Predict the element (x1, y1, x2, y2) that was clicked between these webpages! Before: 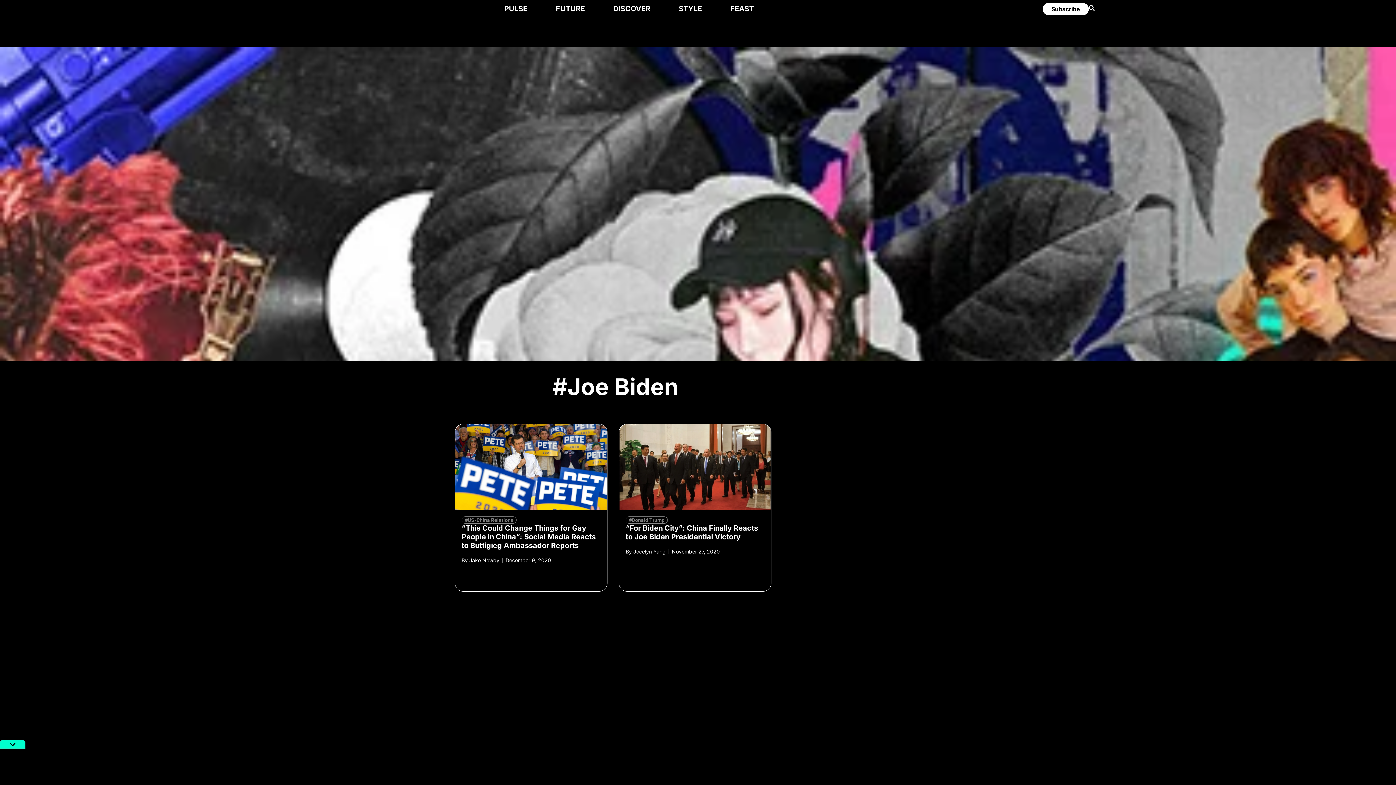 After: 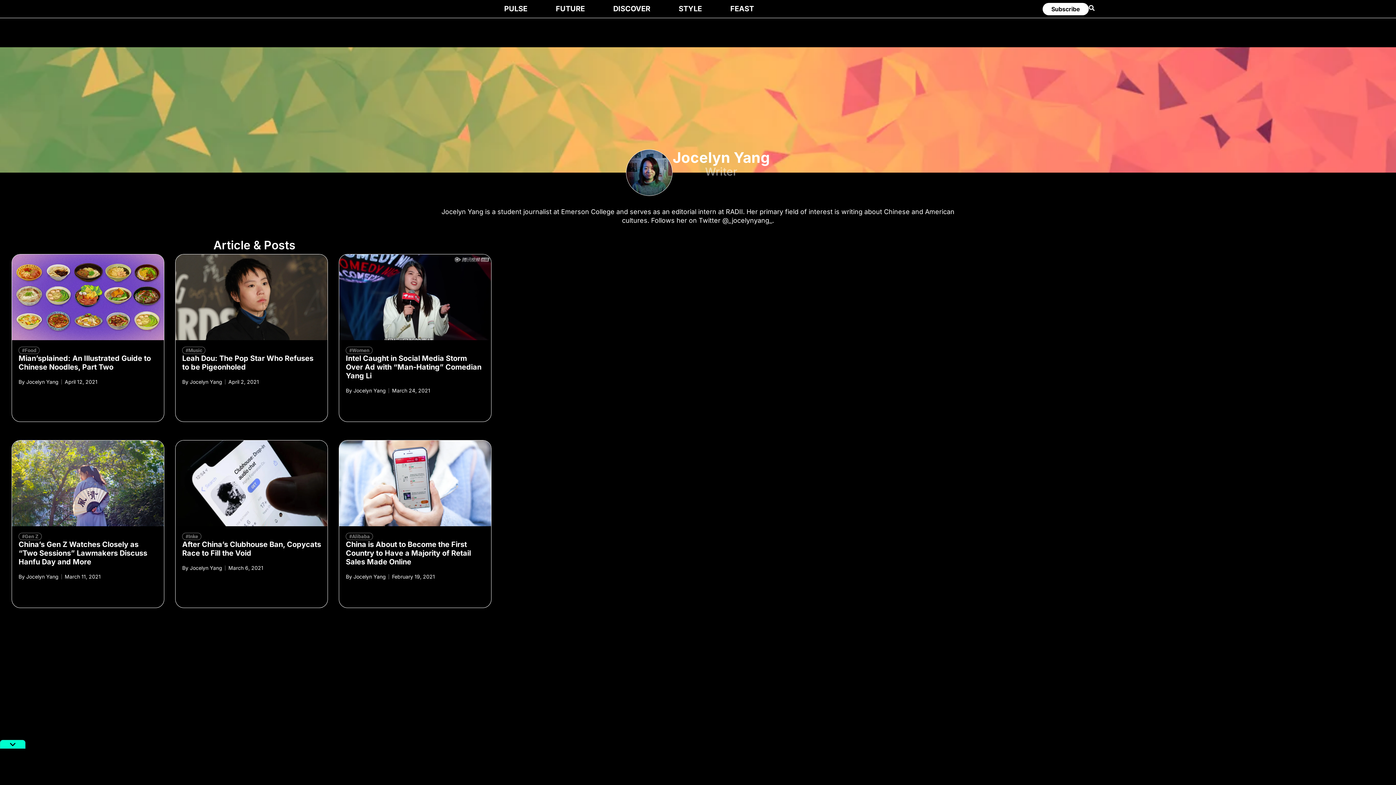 Action: label: By Jocelyn Yang bbox: (625, 548, 665, 555)